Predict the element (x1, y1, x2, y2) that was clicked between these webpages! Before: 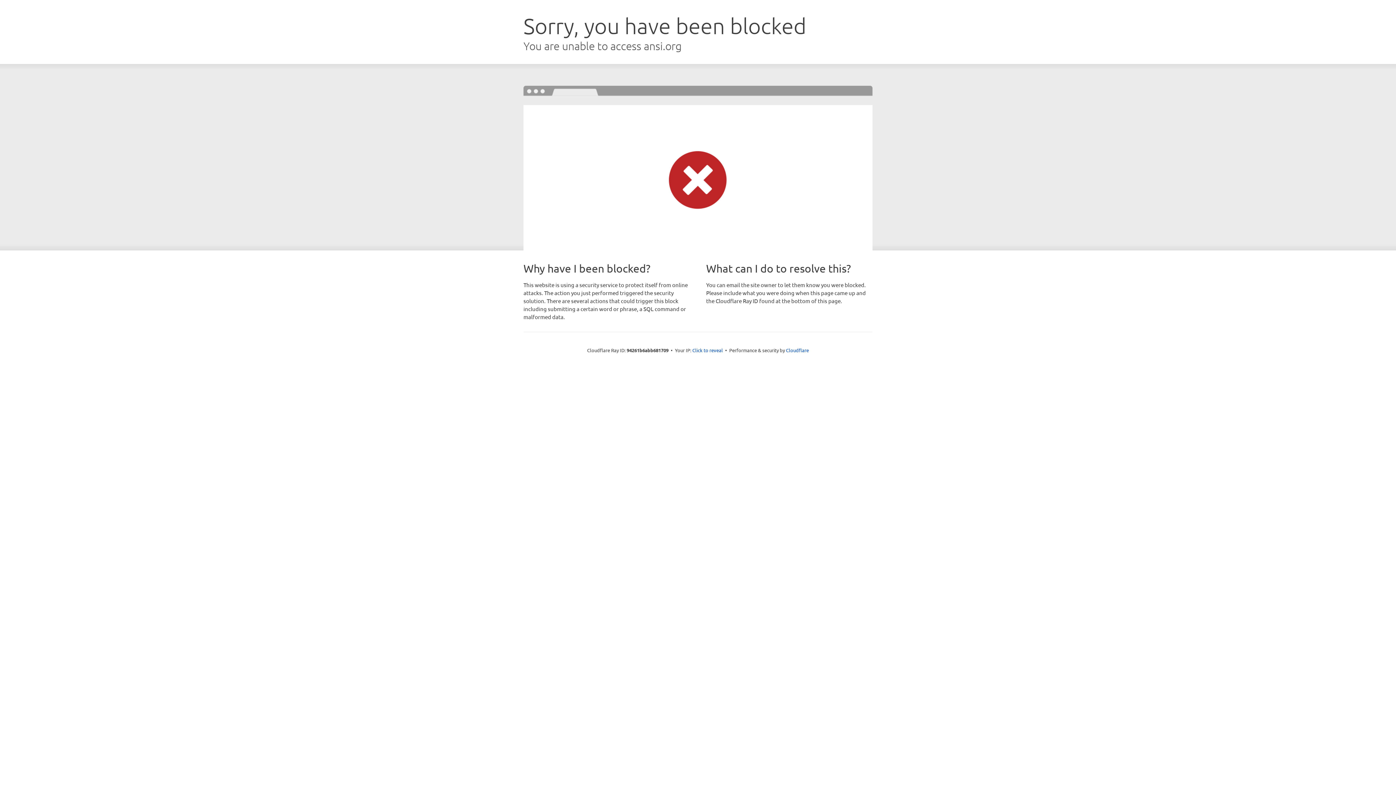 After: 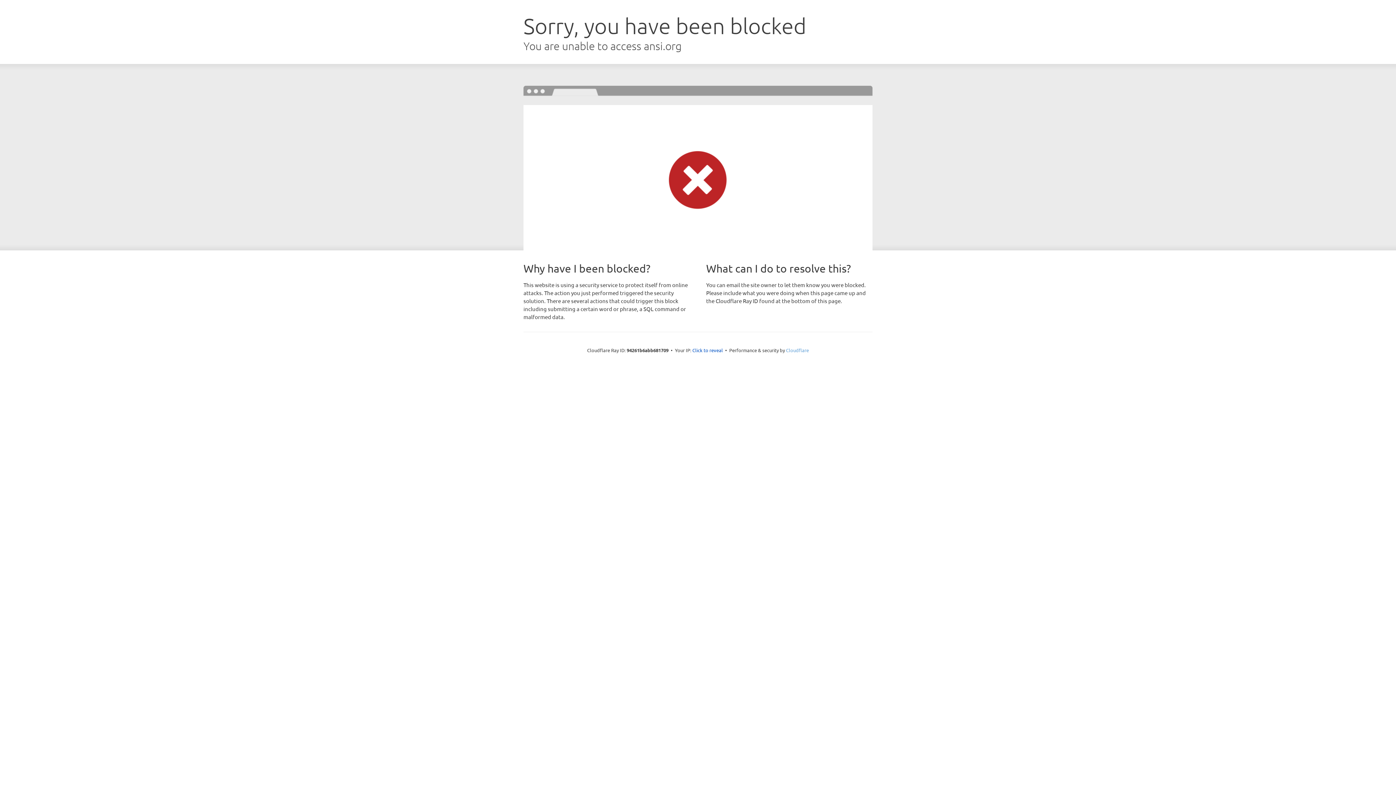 Action: label: Cloudflare bbox: (786, 347, 809, 353)